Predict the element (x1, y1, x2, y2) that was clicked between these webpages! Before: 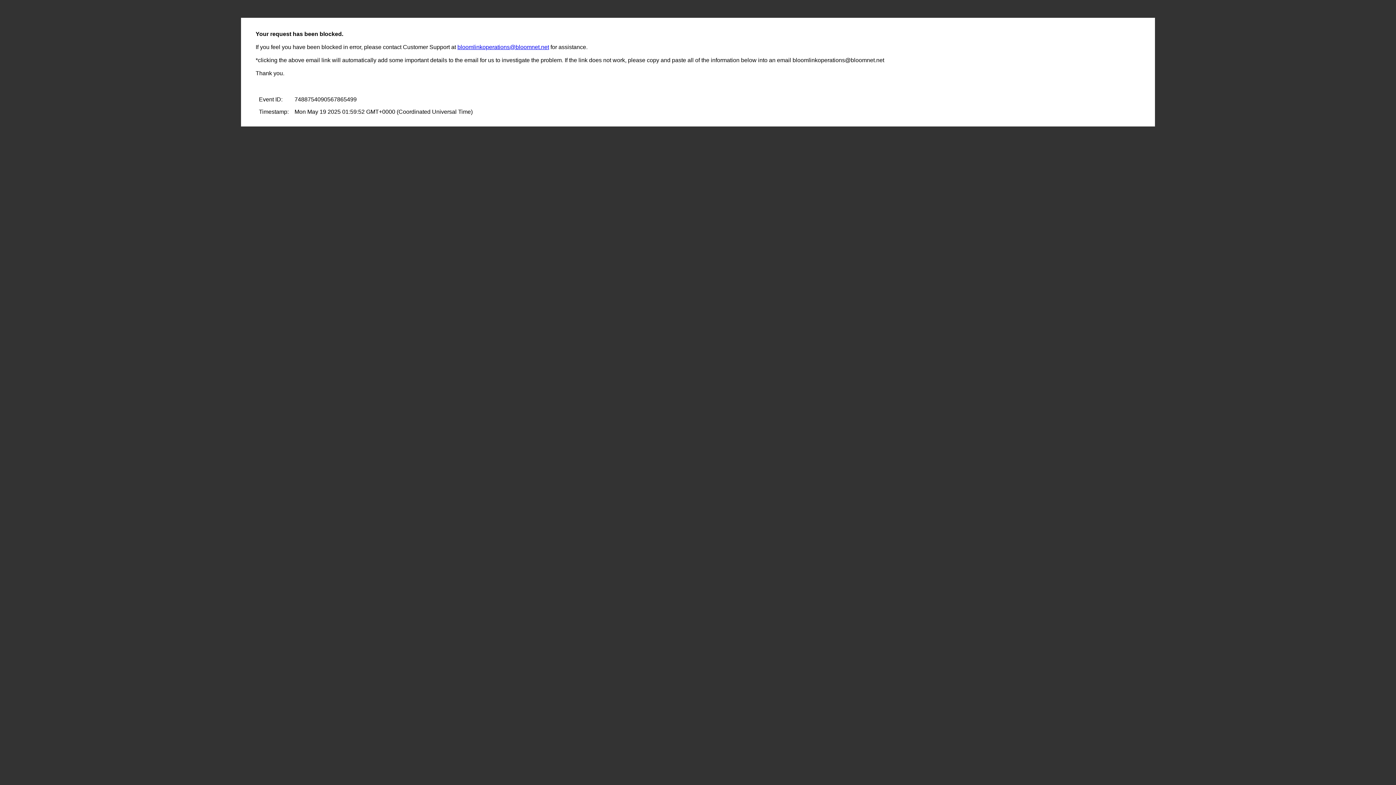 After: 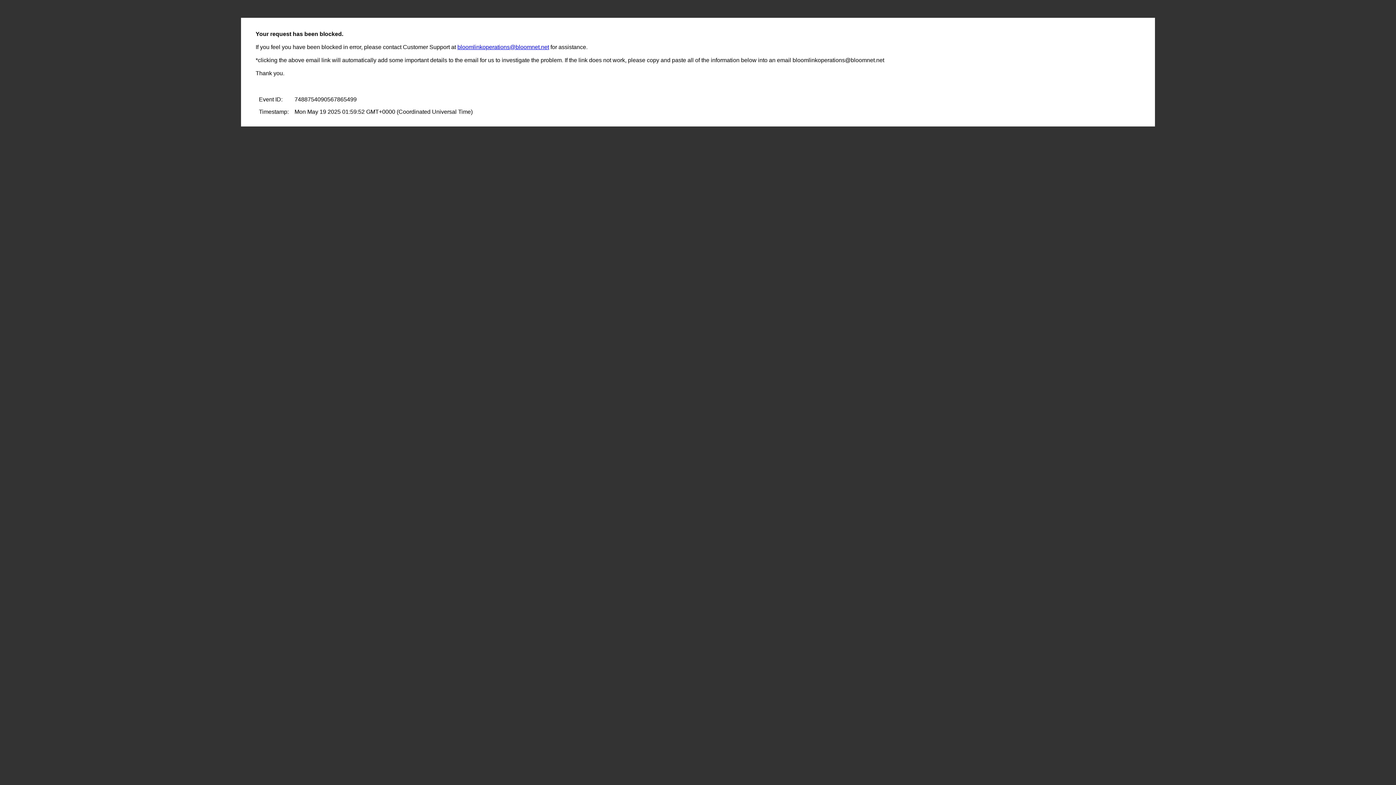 Action: bbox: (457, 44, 549, 50) label: bloomlinkoperations@bloomnet.net